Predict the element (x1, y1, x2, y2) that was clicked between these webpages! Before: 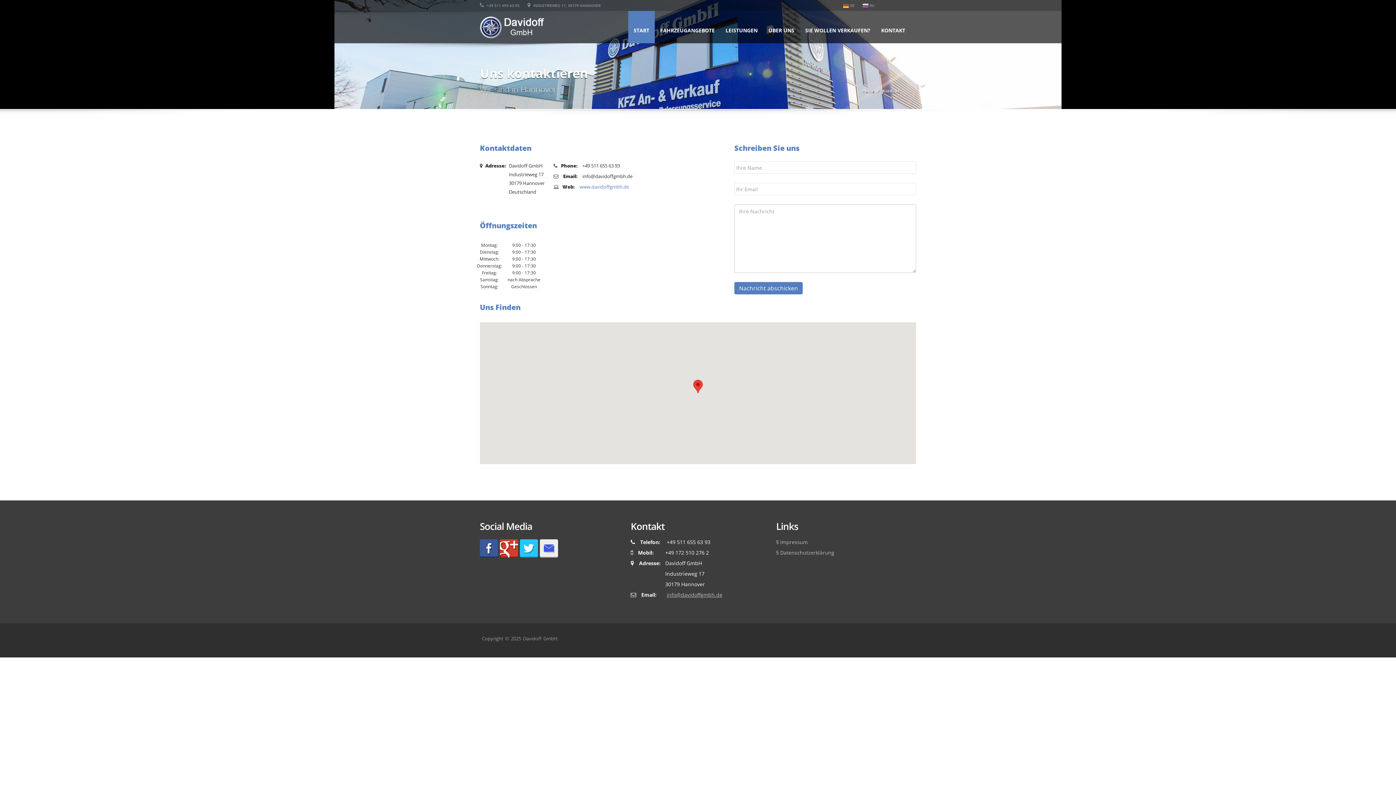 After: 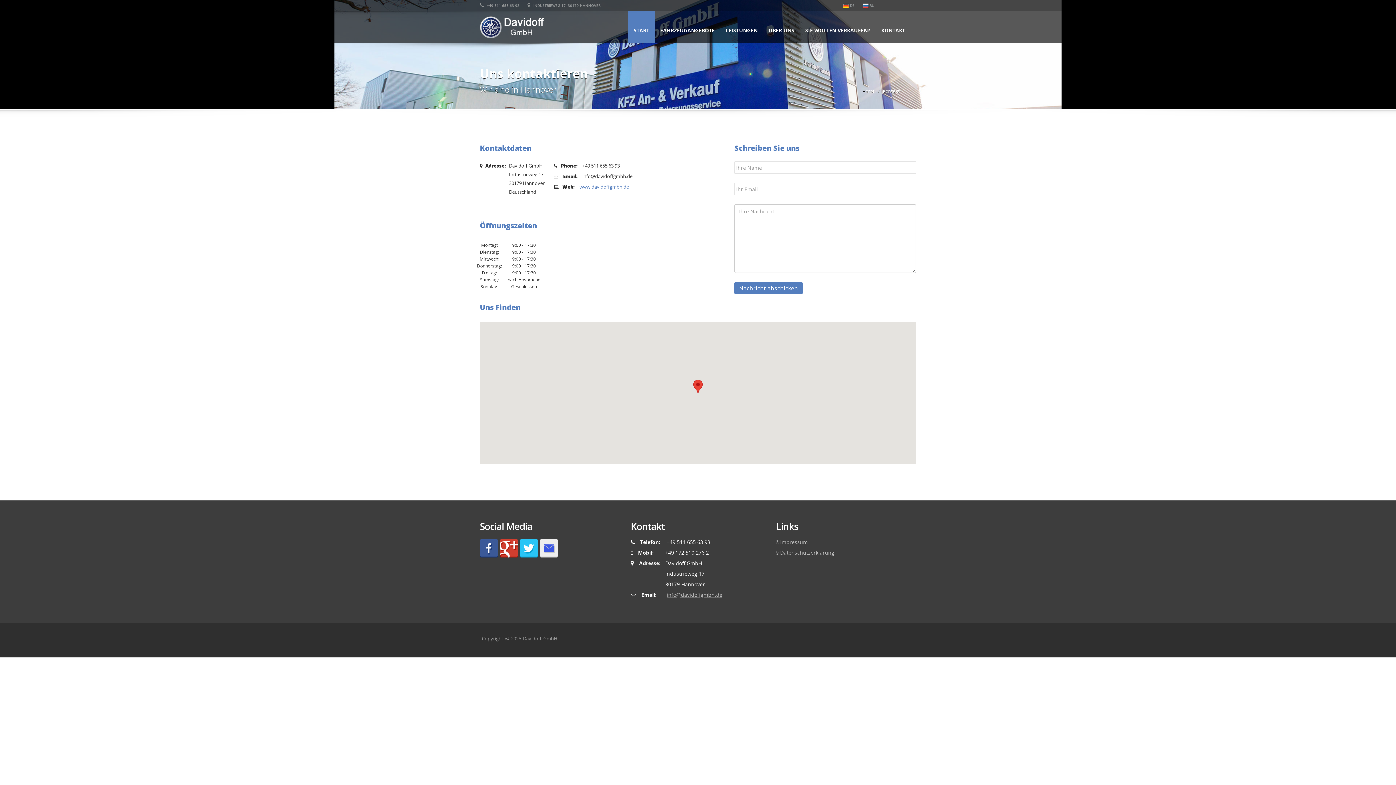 Action: label: Our Location bbox: (693, 380, 702, 393)